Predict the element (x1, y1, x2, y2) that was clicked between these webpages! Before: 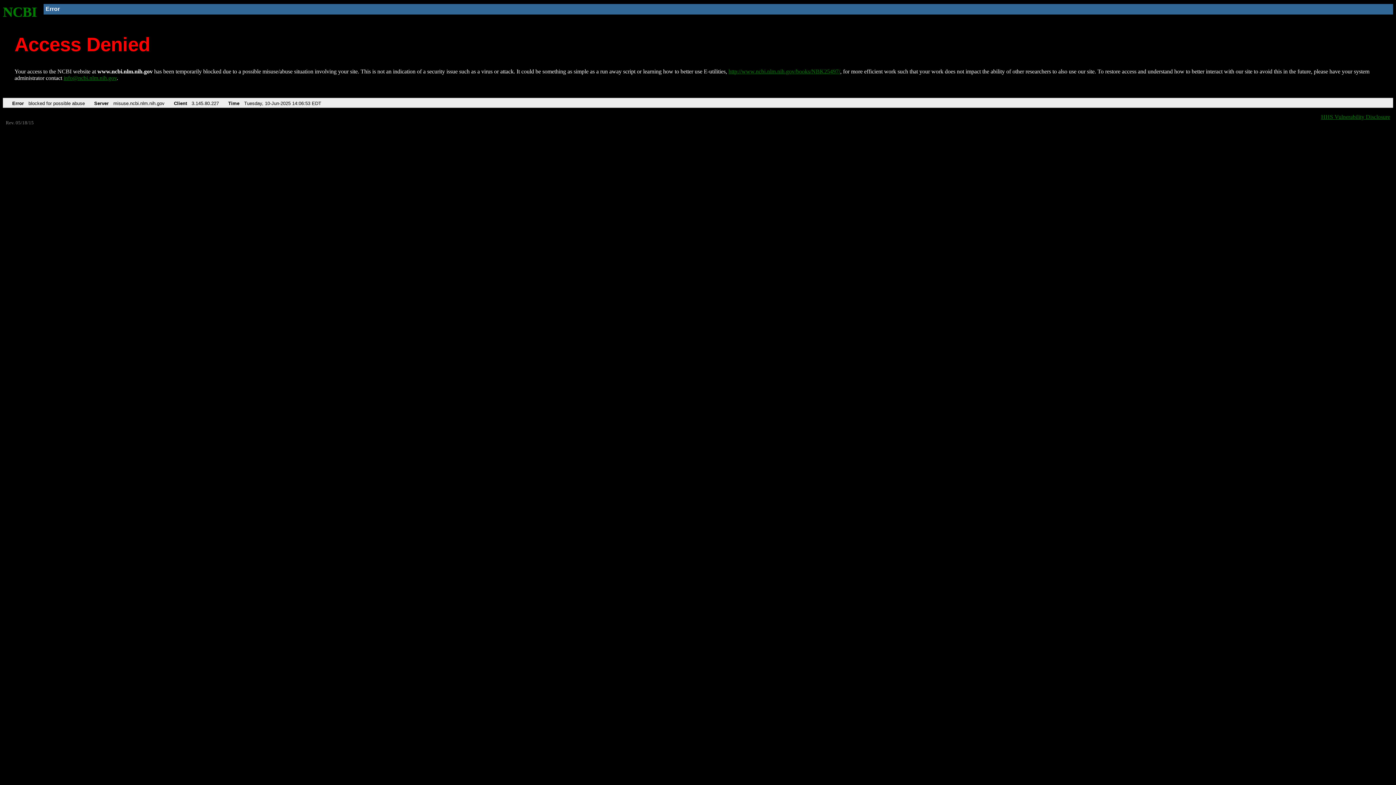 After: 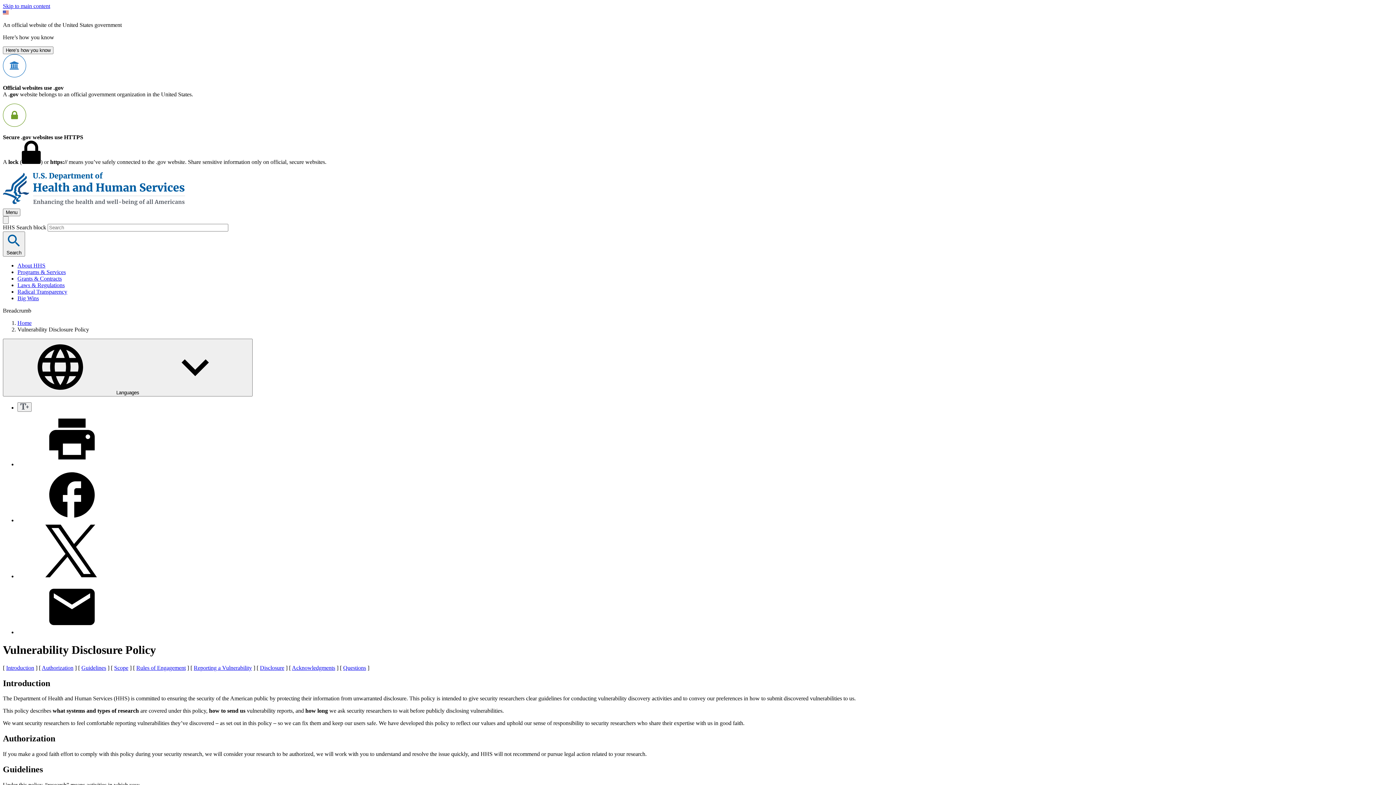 Action: bbox: (1321, 113, 1390, 119) label: HHS Vulnerability Disclosure